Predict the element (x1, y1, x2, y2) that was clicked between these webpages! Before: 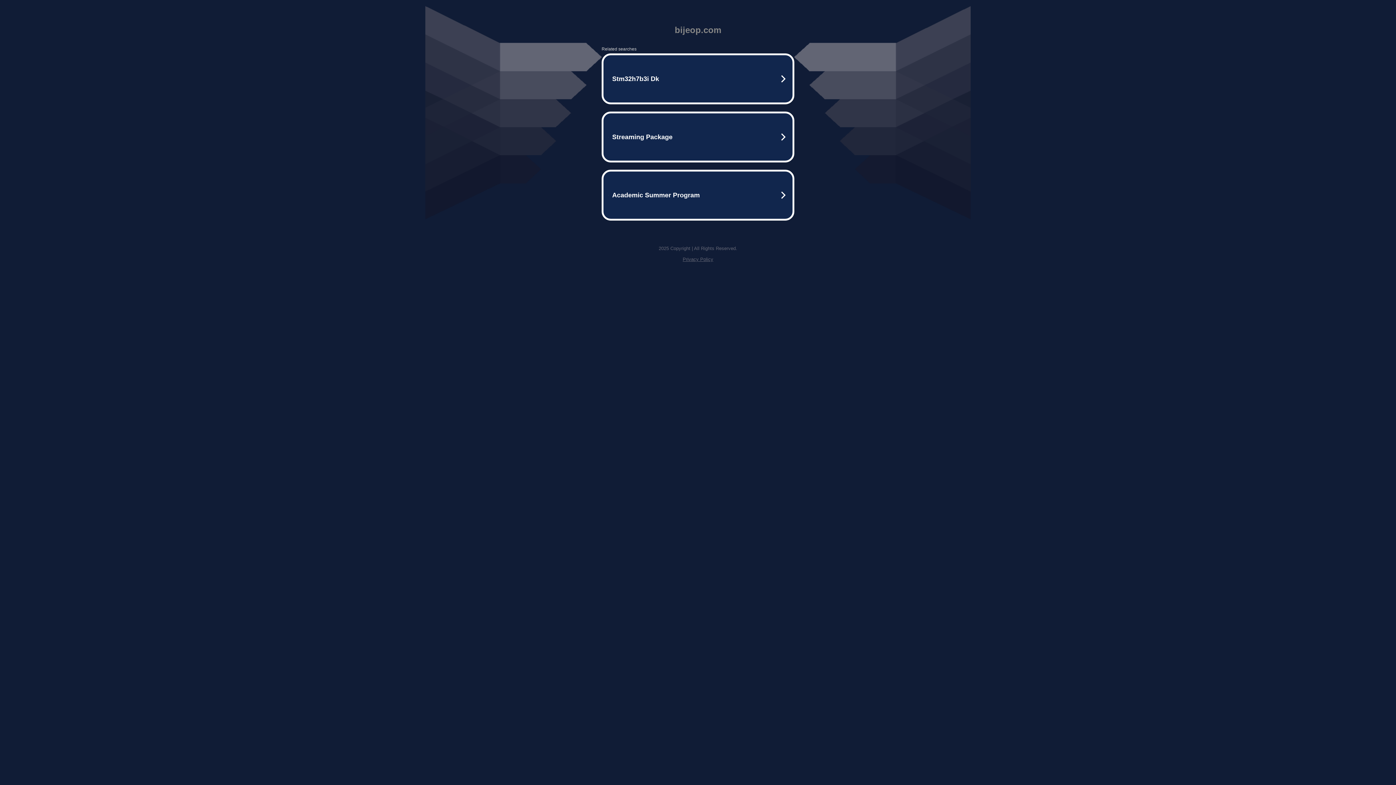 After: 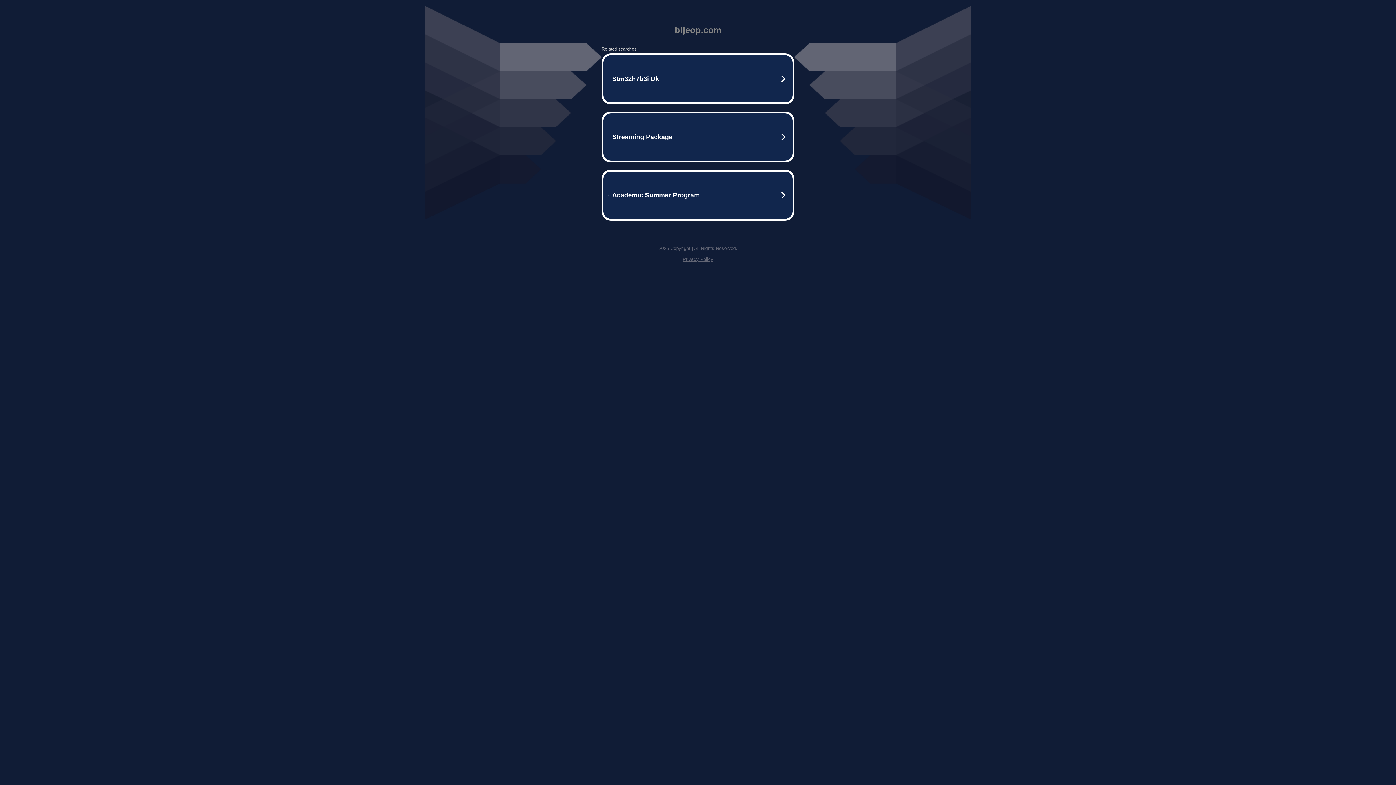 Action: label: Privacy Policy bbox: (682, 256, 713, 262)